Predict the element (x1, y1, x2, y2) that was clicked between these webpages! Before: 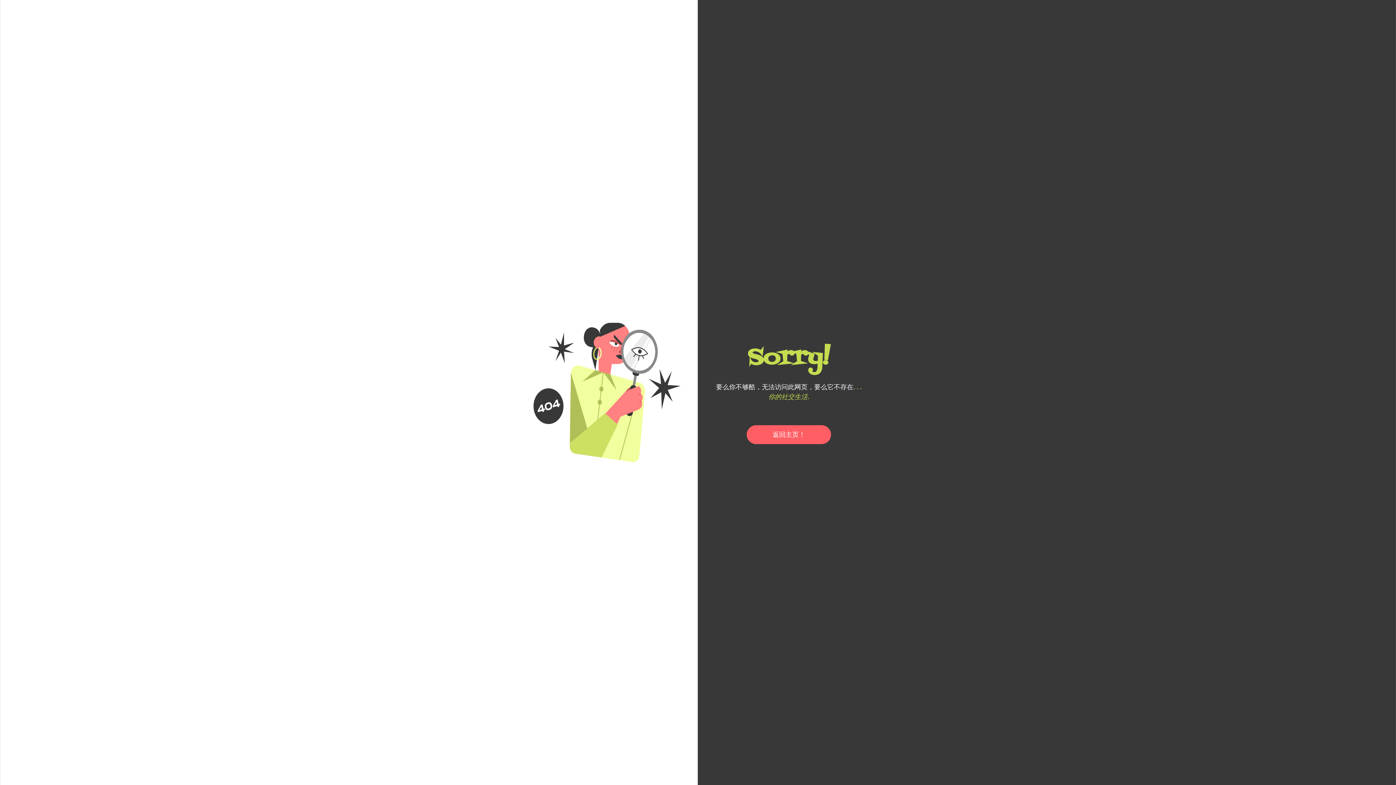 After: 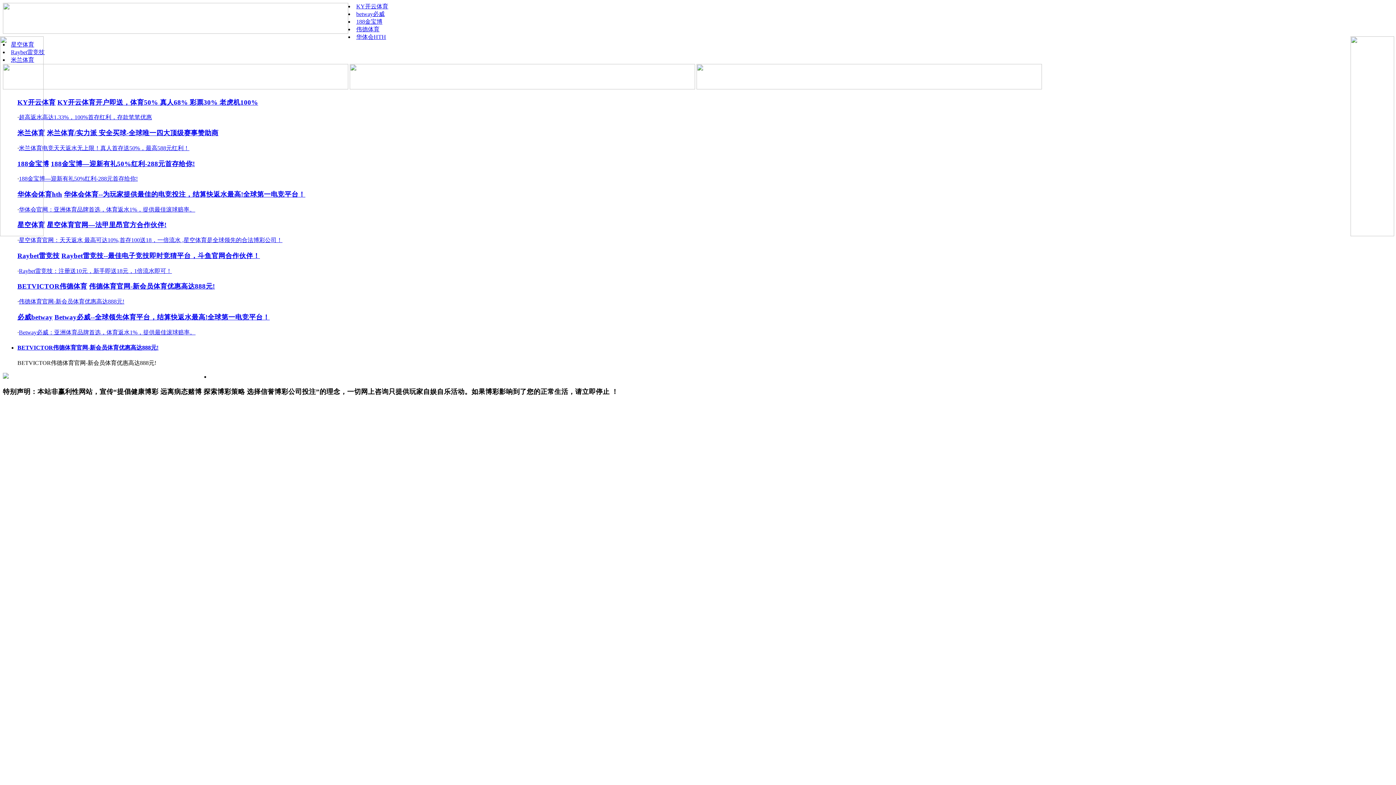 Action: bbox: (746, 425, 831, 444) label: 返回主页！